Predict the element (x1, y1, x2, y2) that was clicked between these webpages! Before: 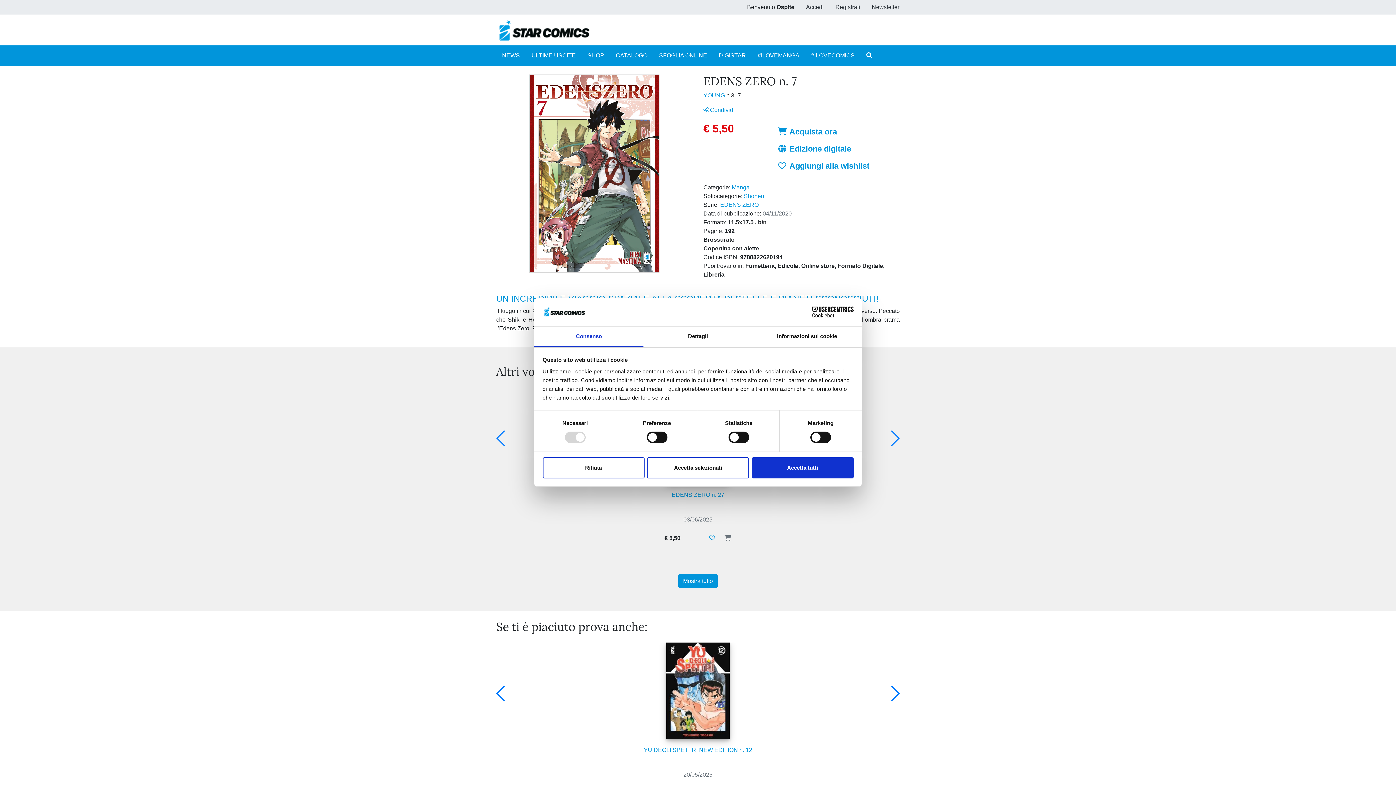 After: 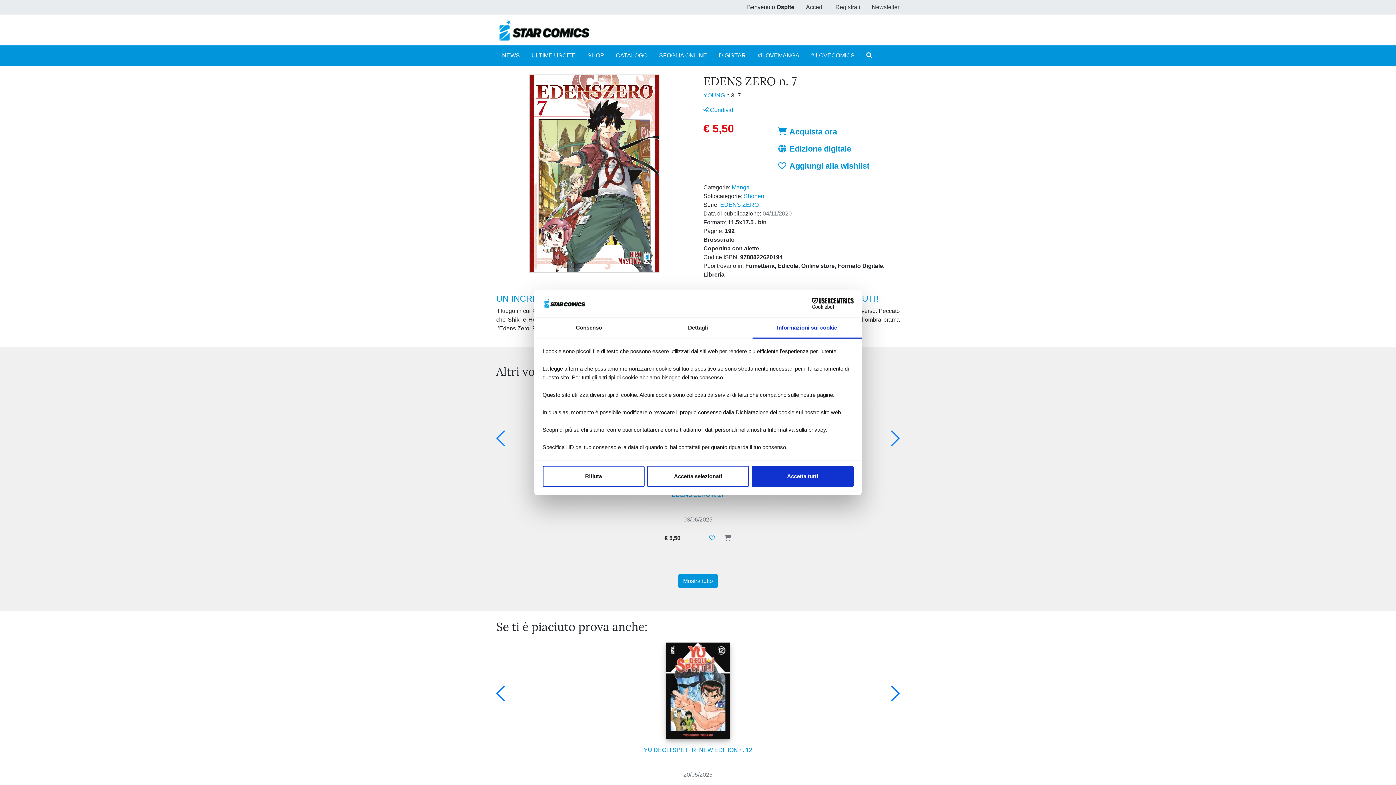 Action: label: Informazioni sui cookie bbox: (752, 326, 861, 347)